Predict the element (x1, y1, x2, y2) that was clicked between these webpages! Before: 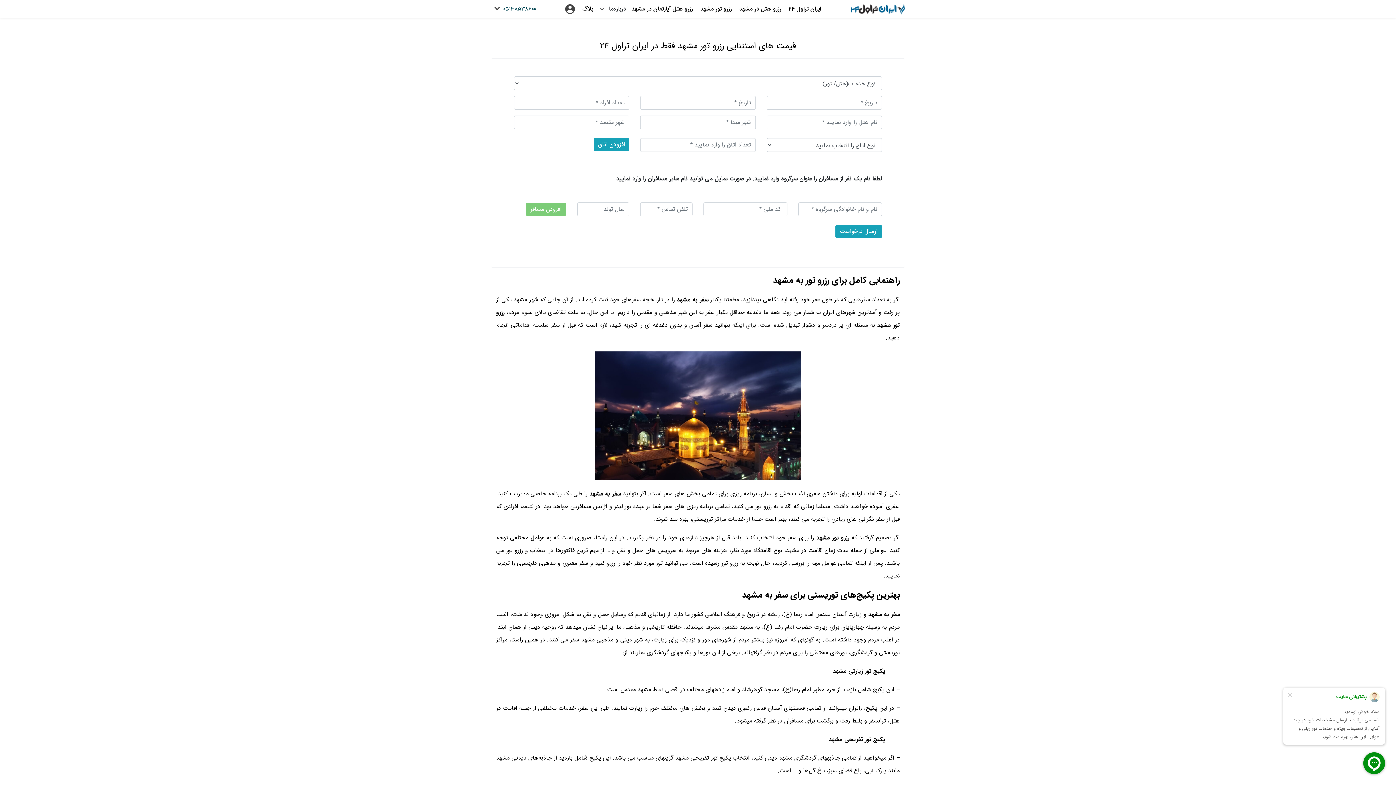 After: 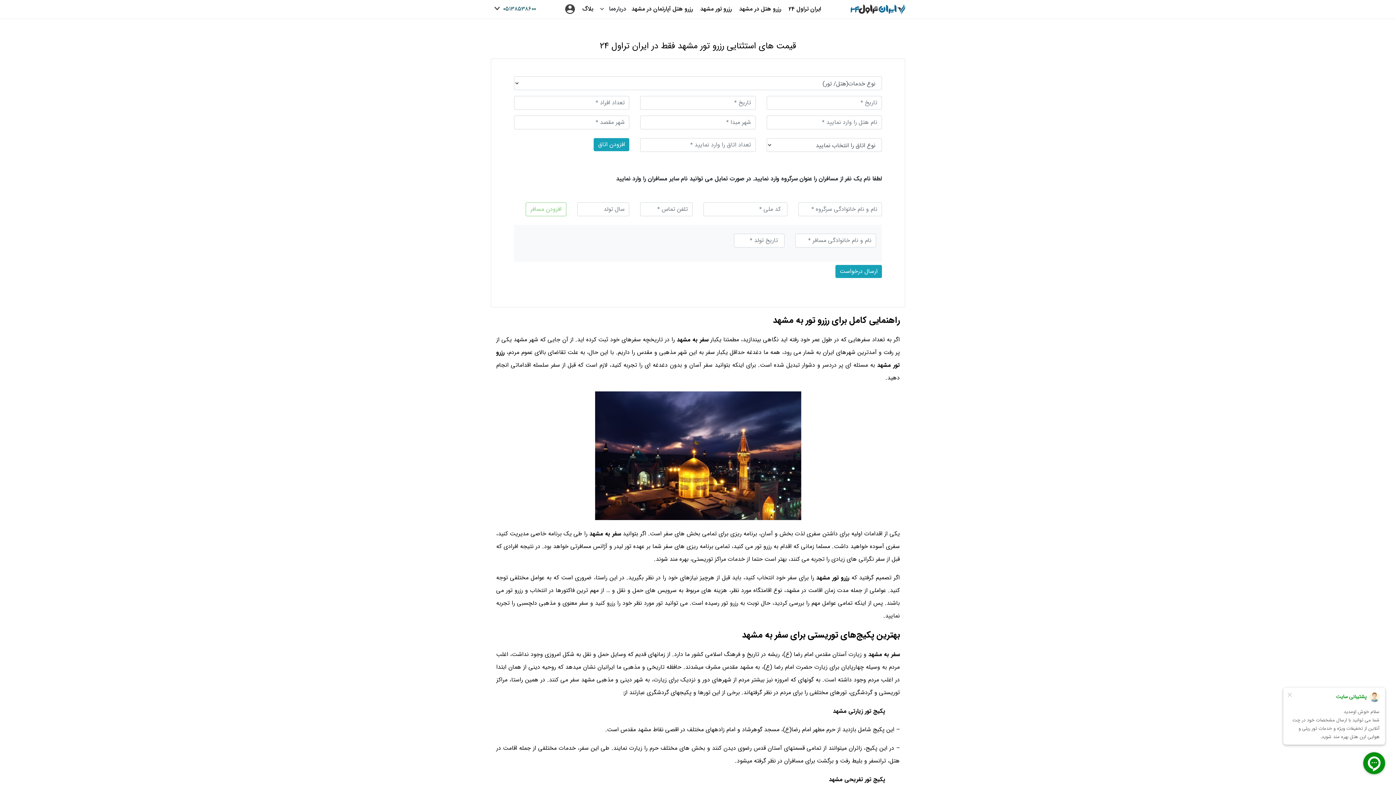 Action: bbox: (525, 202, 566, 216) label: افزودن مسافر